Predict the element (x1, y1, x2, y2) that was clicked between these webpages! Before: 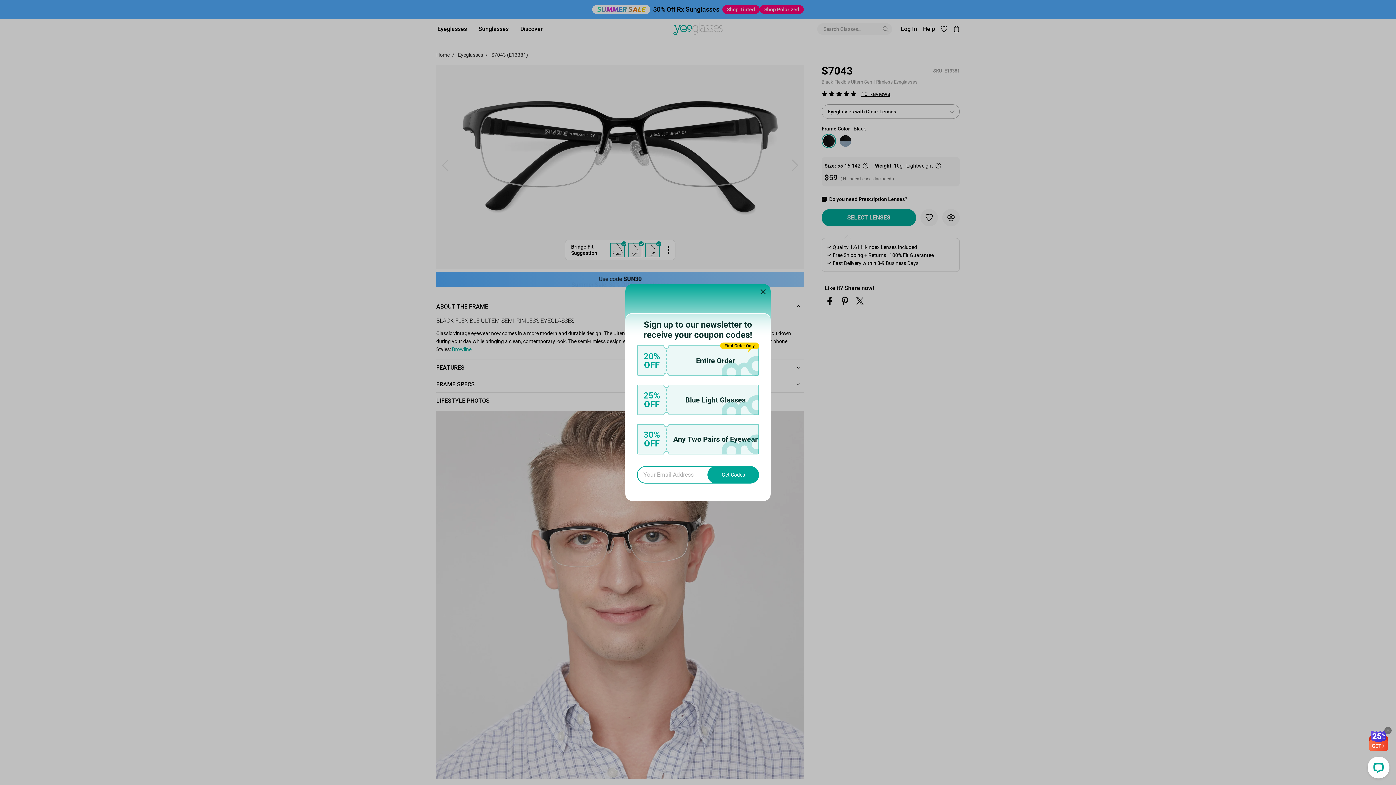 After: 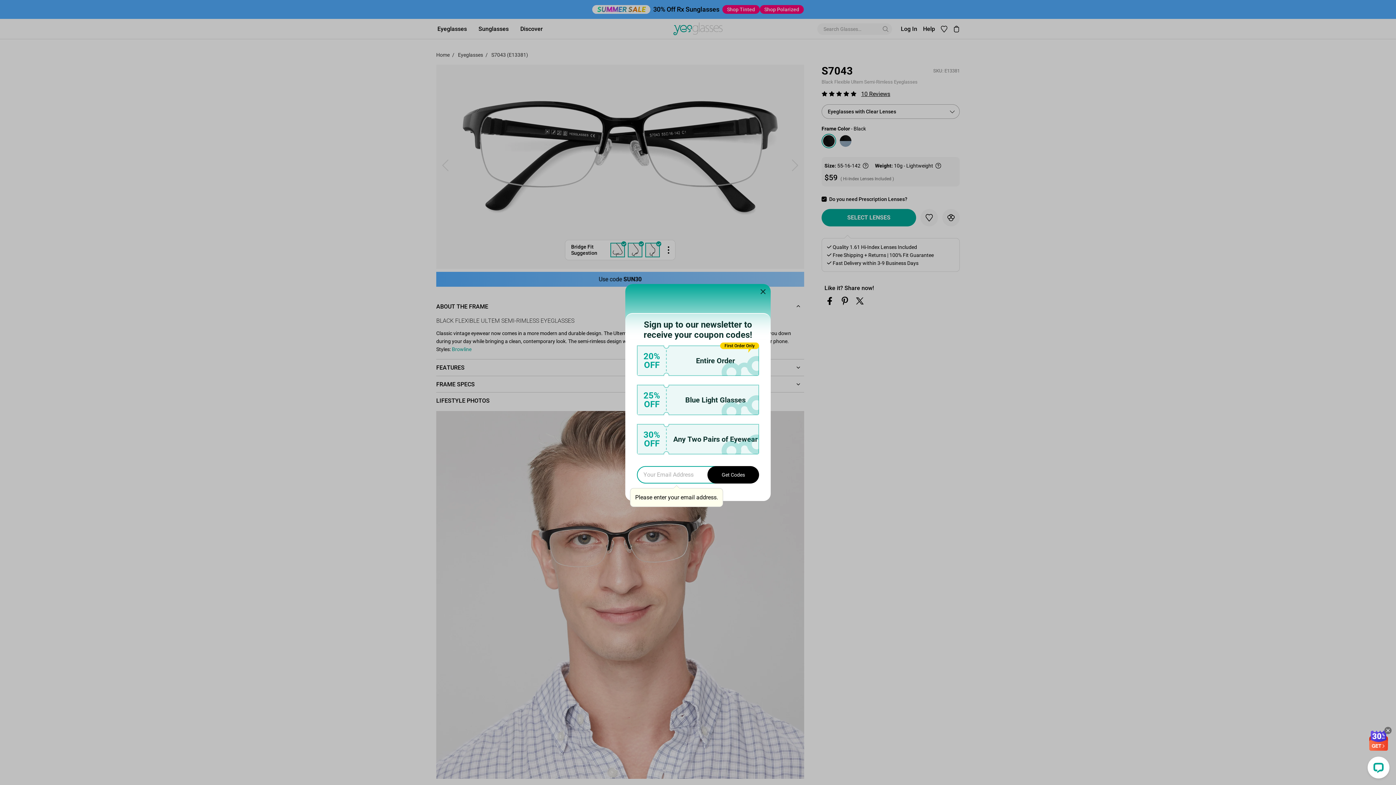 Action: label: Get Codes bbox: (707, 466, 759, 483)